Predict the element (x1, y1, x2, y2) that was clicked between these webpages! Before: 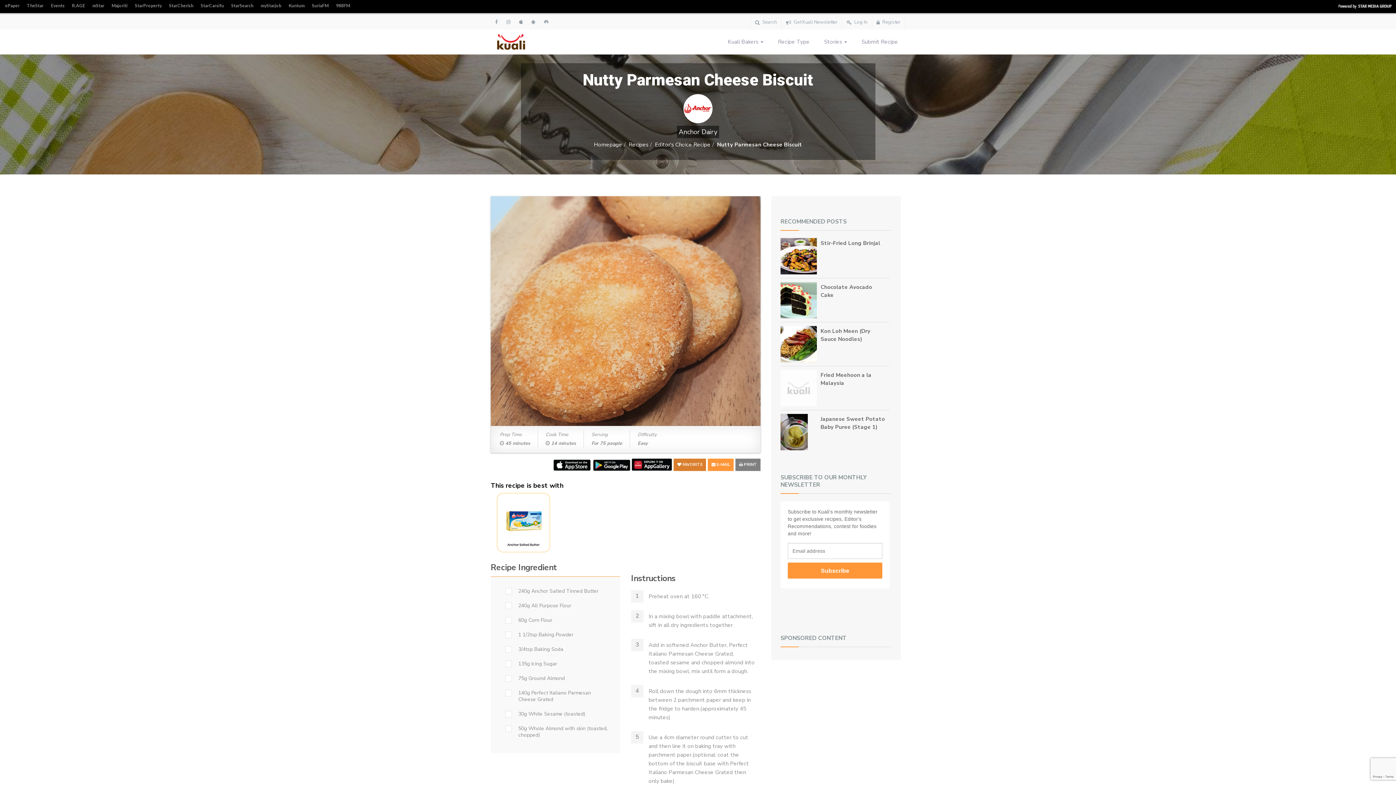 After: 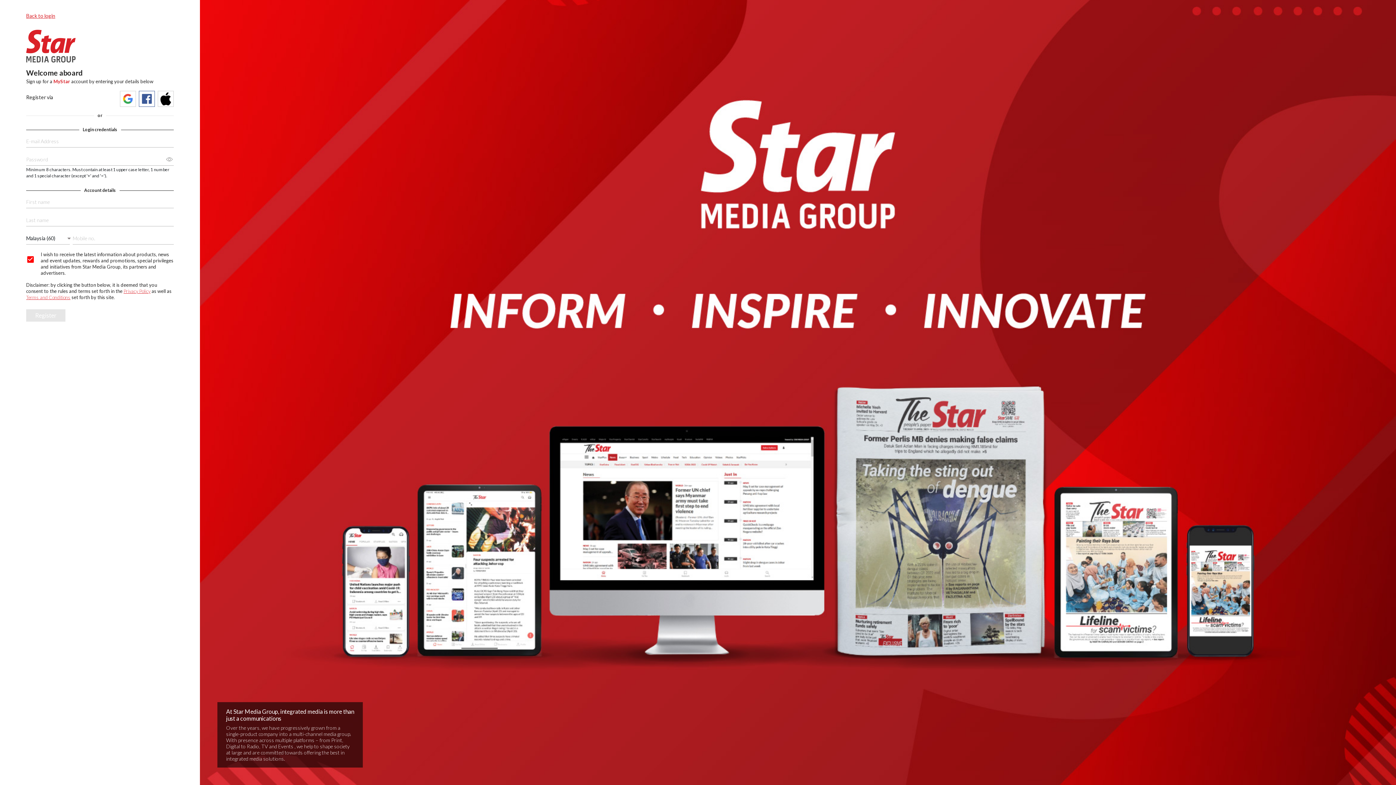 Action: bbox: (872, 14, 905, 29) label:  Register